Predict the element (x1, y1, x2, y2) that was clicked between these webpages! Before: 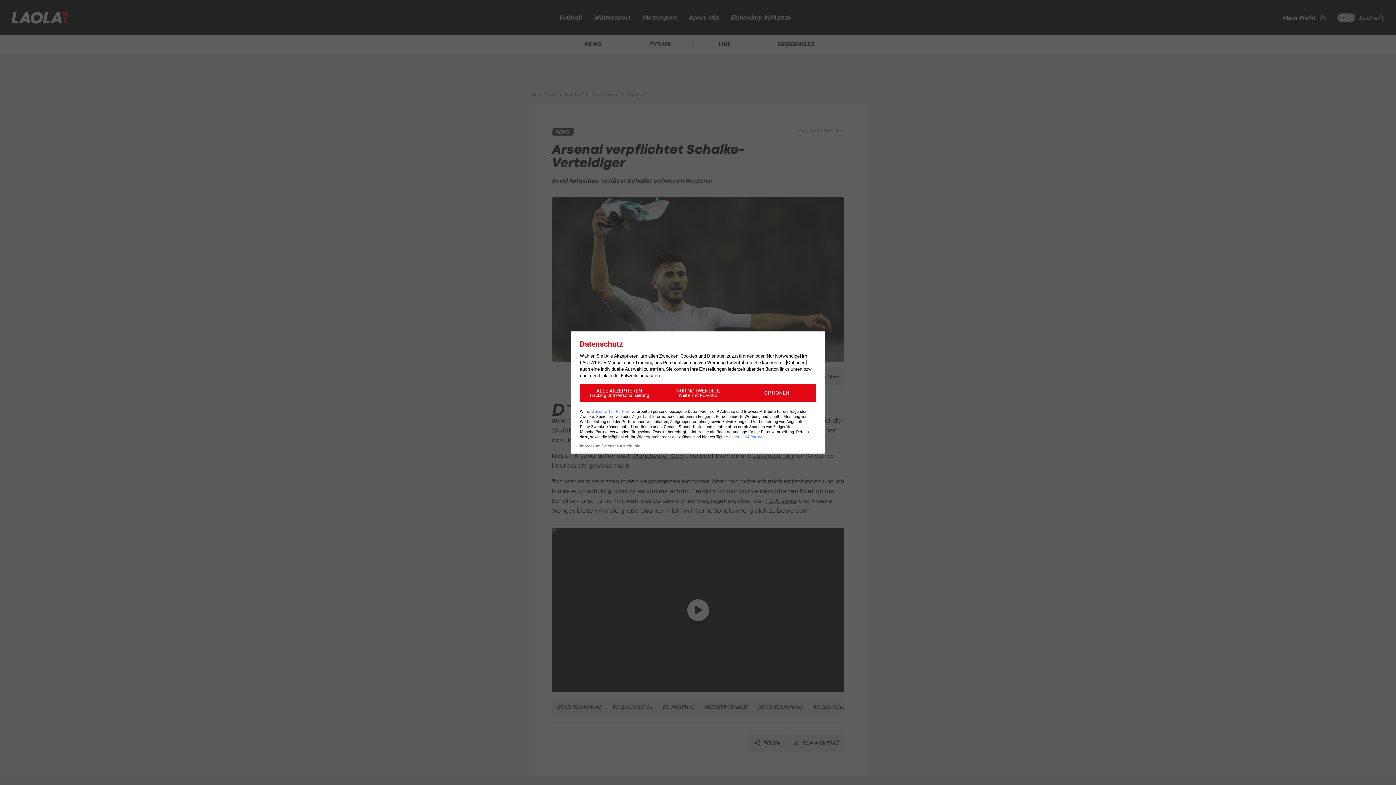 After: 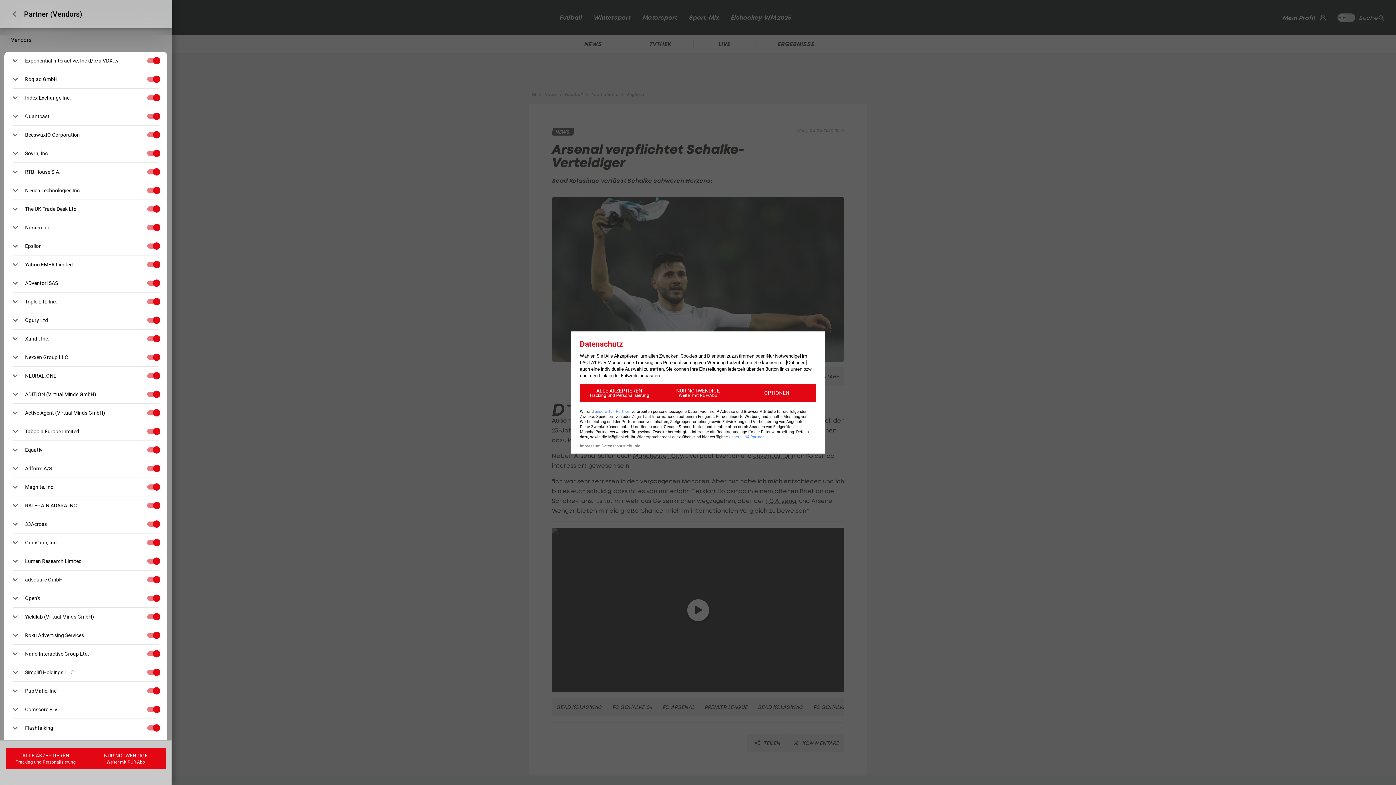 Action: bbox: (729, 434, 764, 439) label: unsere 194 Partner